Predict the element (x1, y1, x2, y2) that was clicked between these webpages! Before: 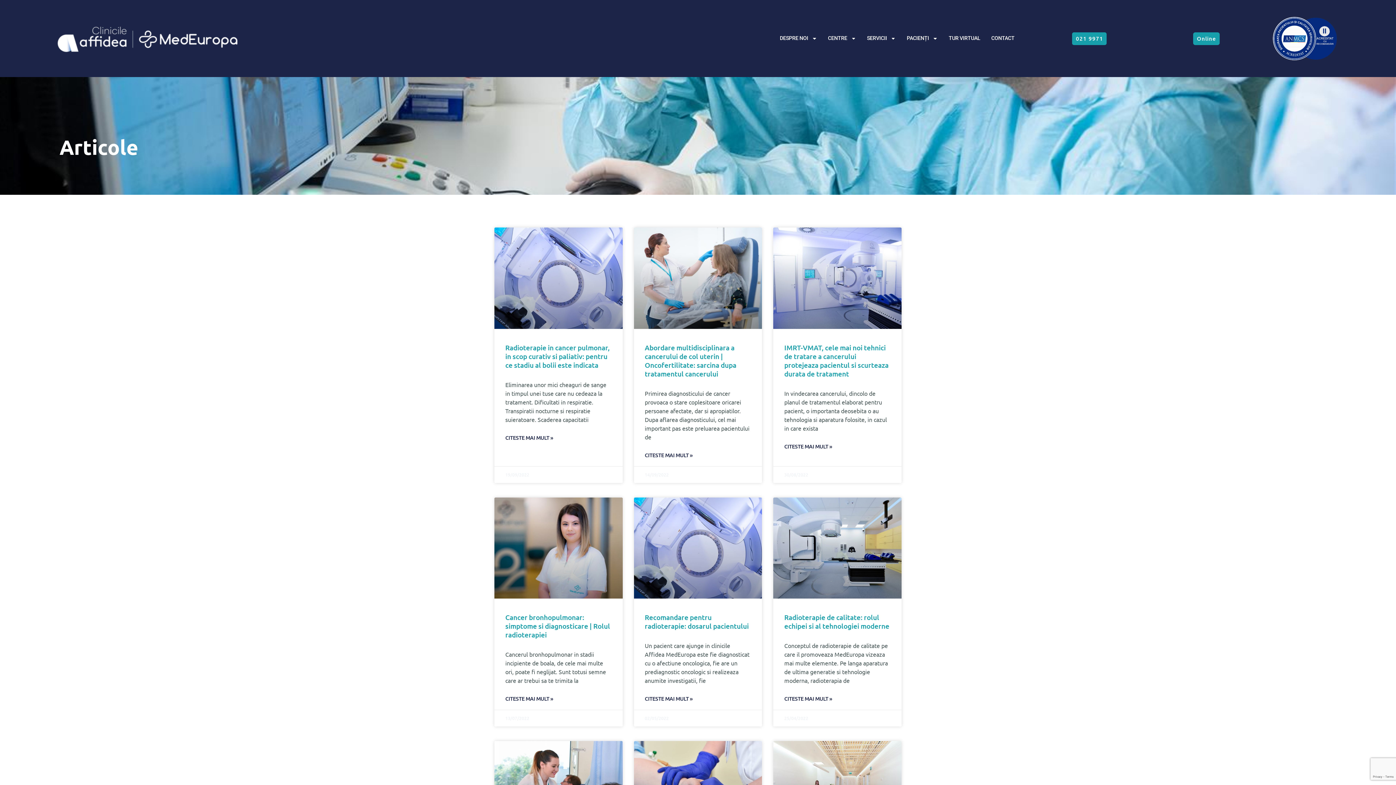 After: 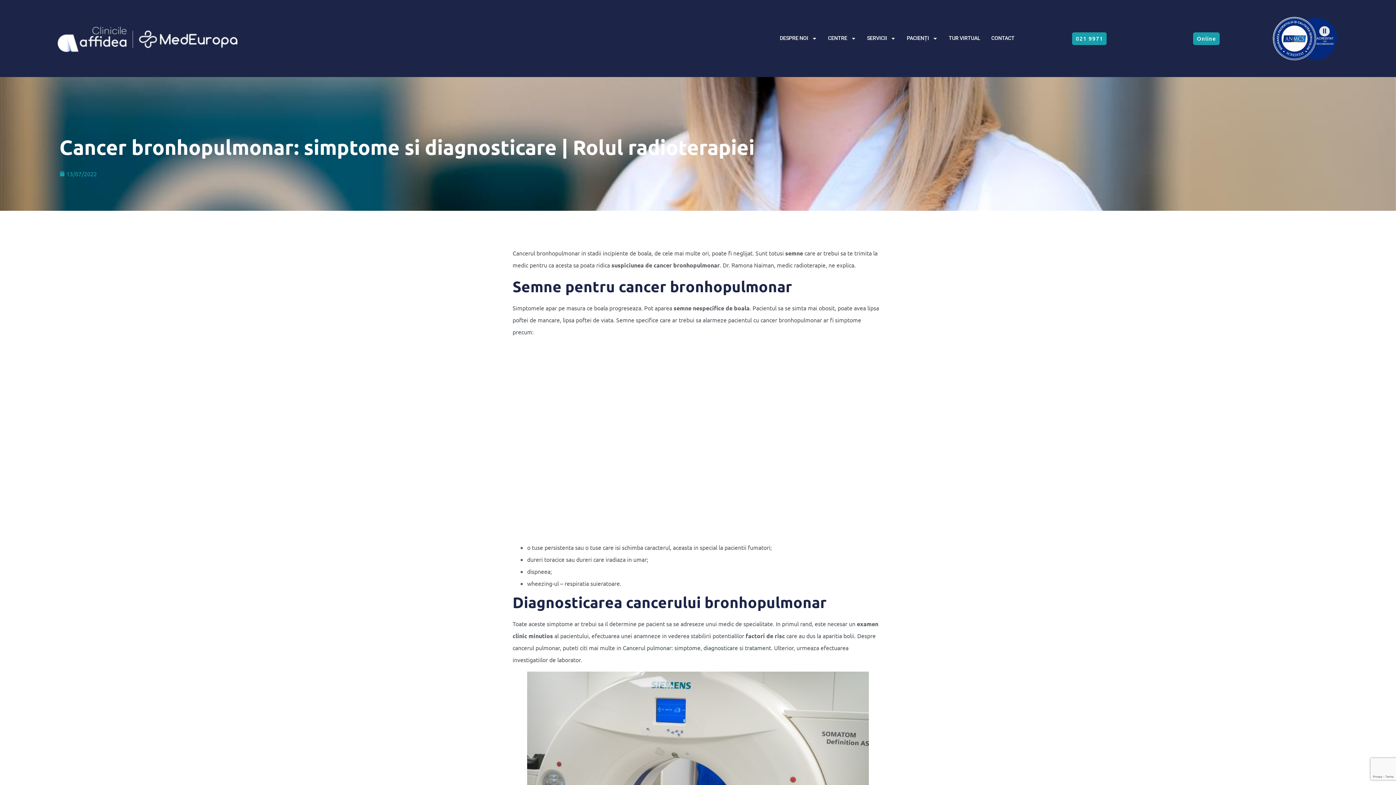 Action: bbox: (494, 497, 622, 599)